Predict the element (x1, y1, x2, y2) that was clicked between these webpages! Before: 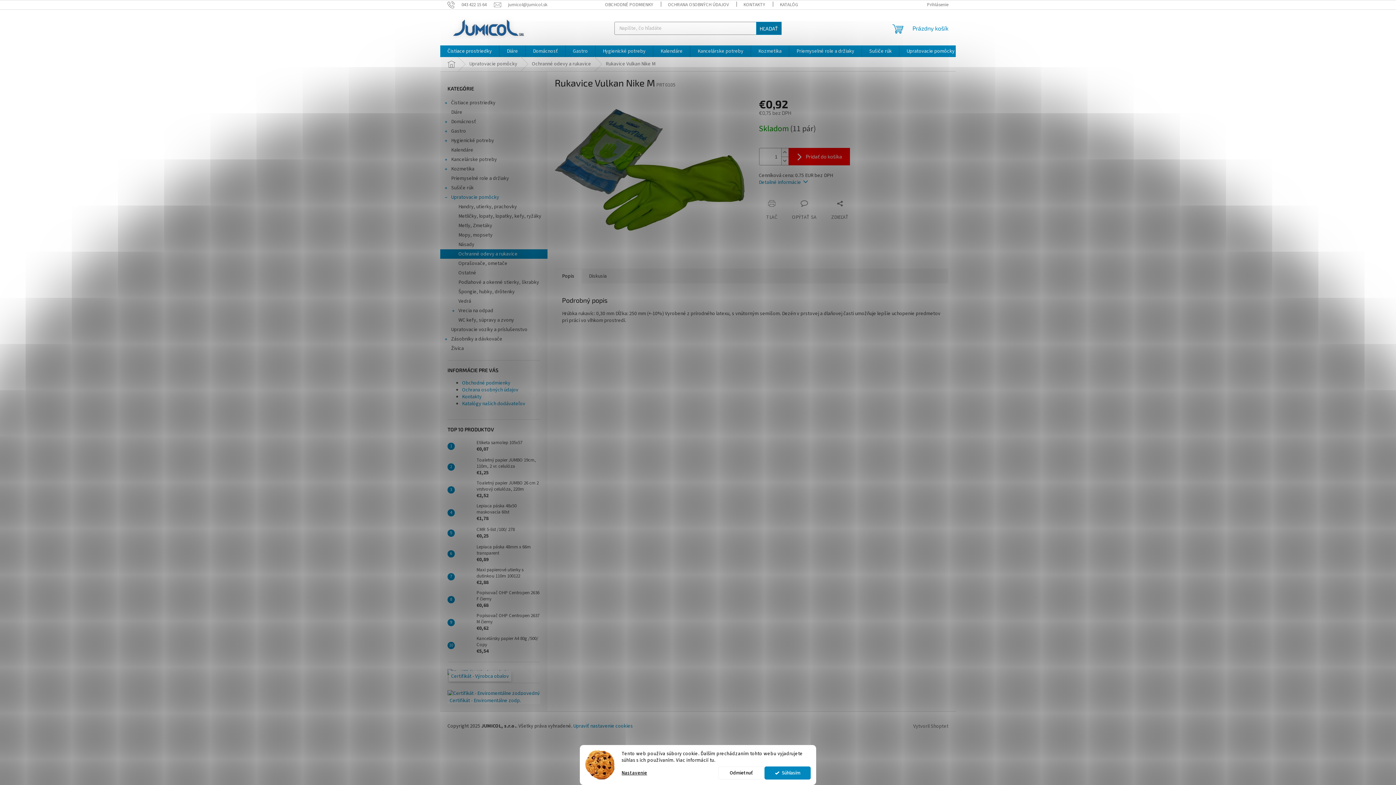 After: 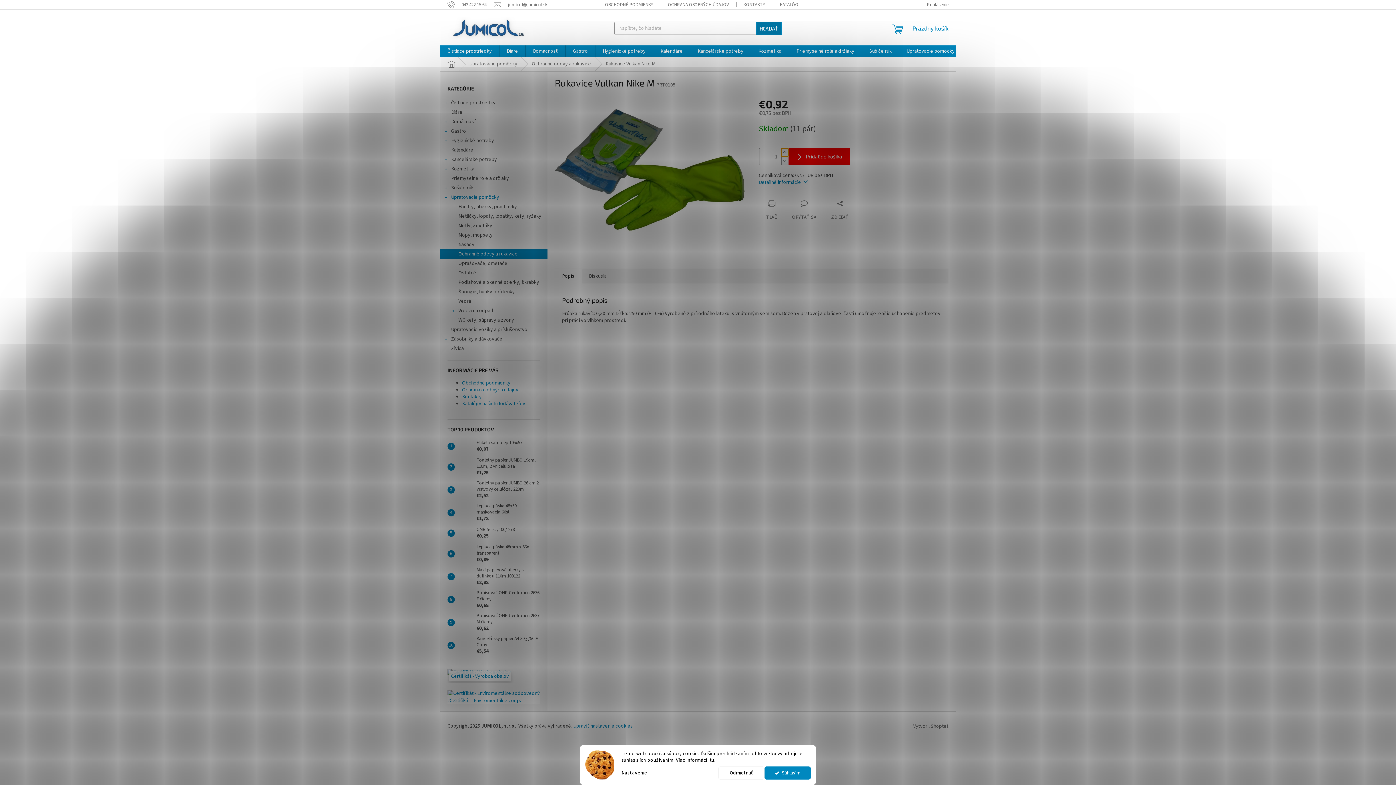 Action: bbox: (781, 148, 788, 156) label: Zvýšiť množstvo o 1